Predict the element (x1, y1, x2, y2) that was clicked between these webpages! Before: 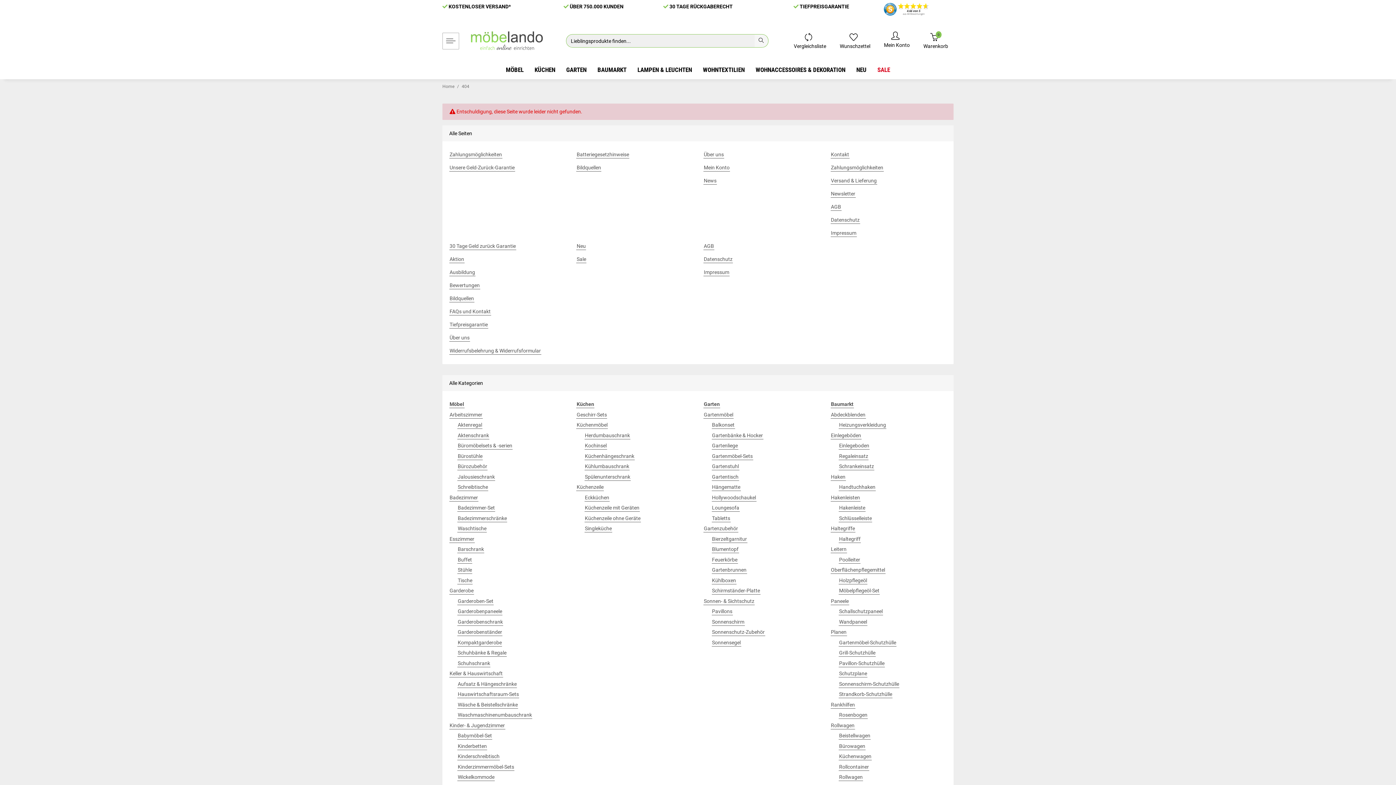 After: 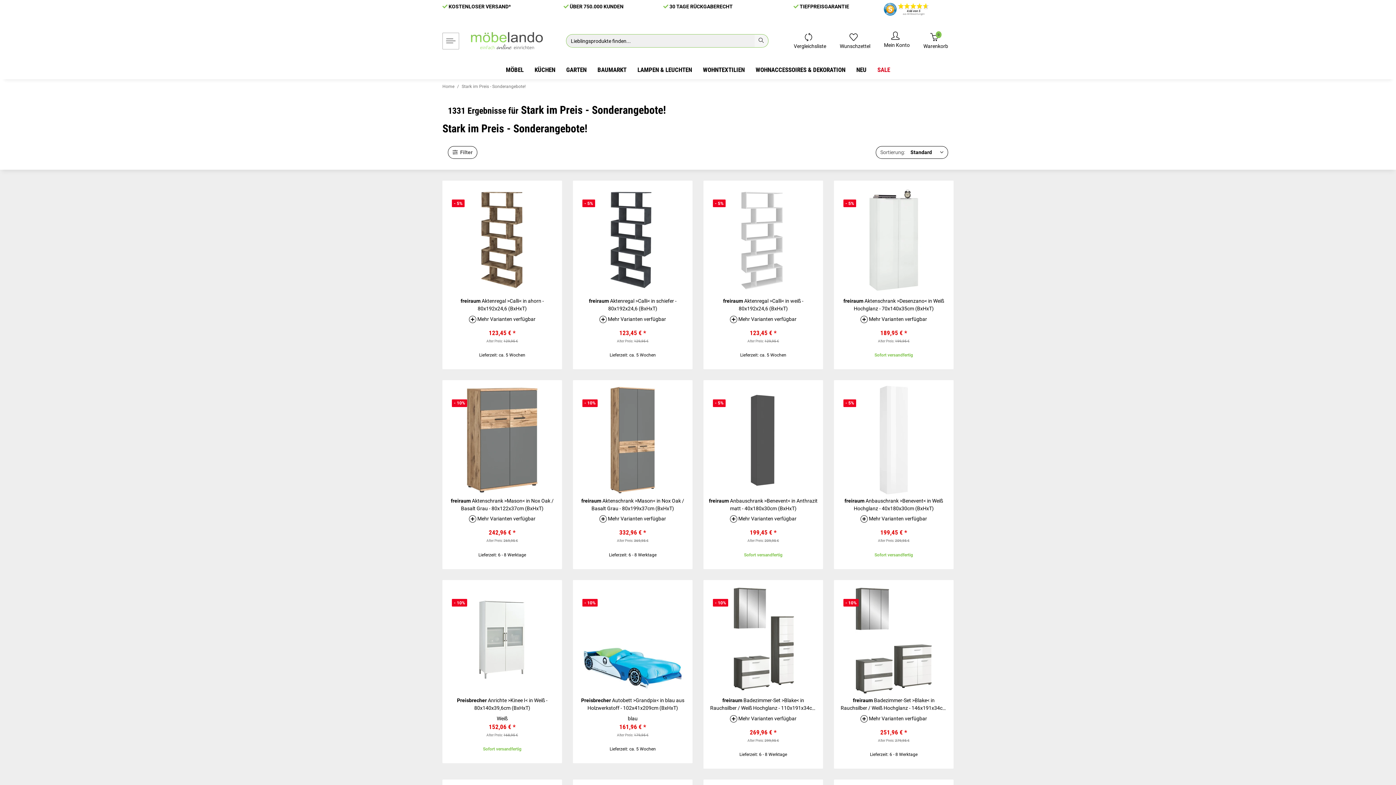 Action: label: SALE bbox: (872, 60, 895, 79)